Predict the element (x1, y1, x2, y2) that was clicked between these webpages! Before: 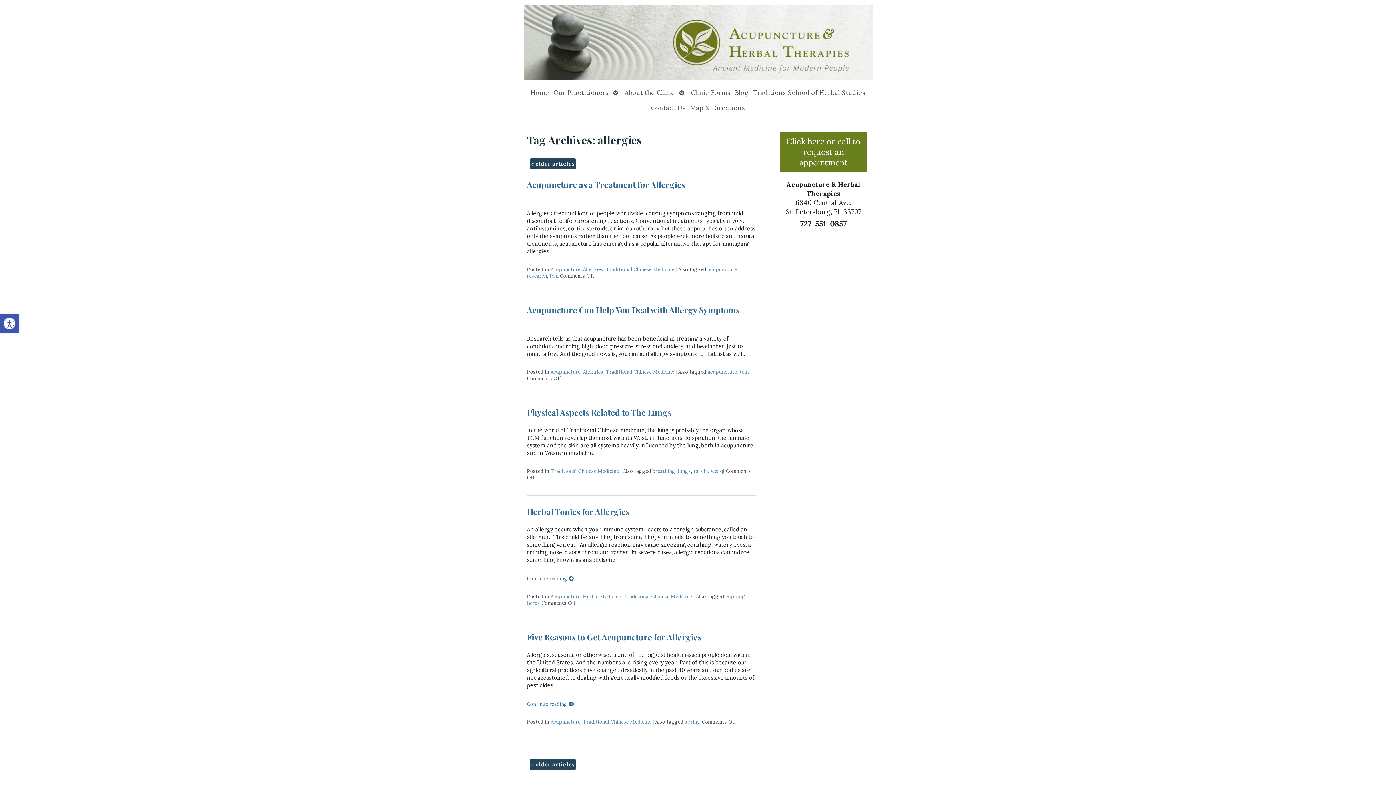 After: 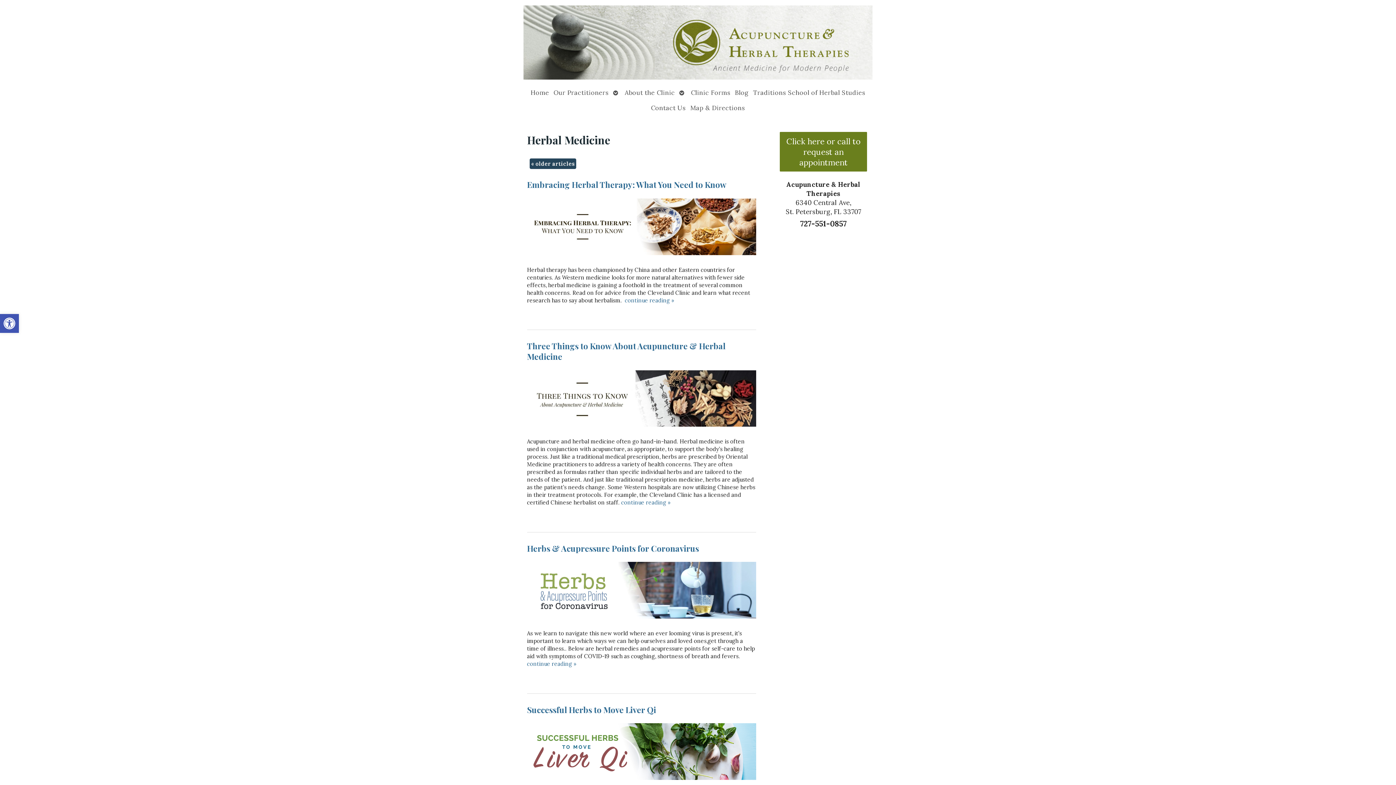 Action: label: Herbal Medicine bbox: (583, 593, 621, 599)